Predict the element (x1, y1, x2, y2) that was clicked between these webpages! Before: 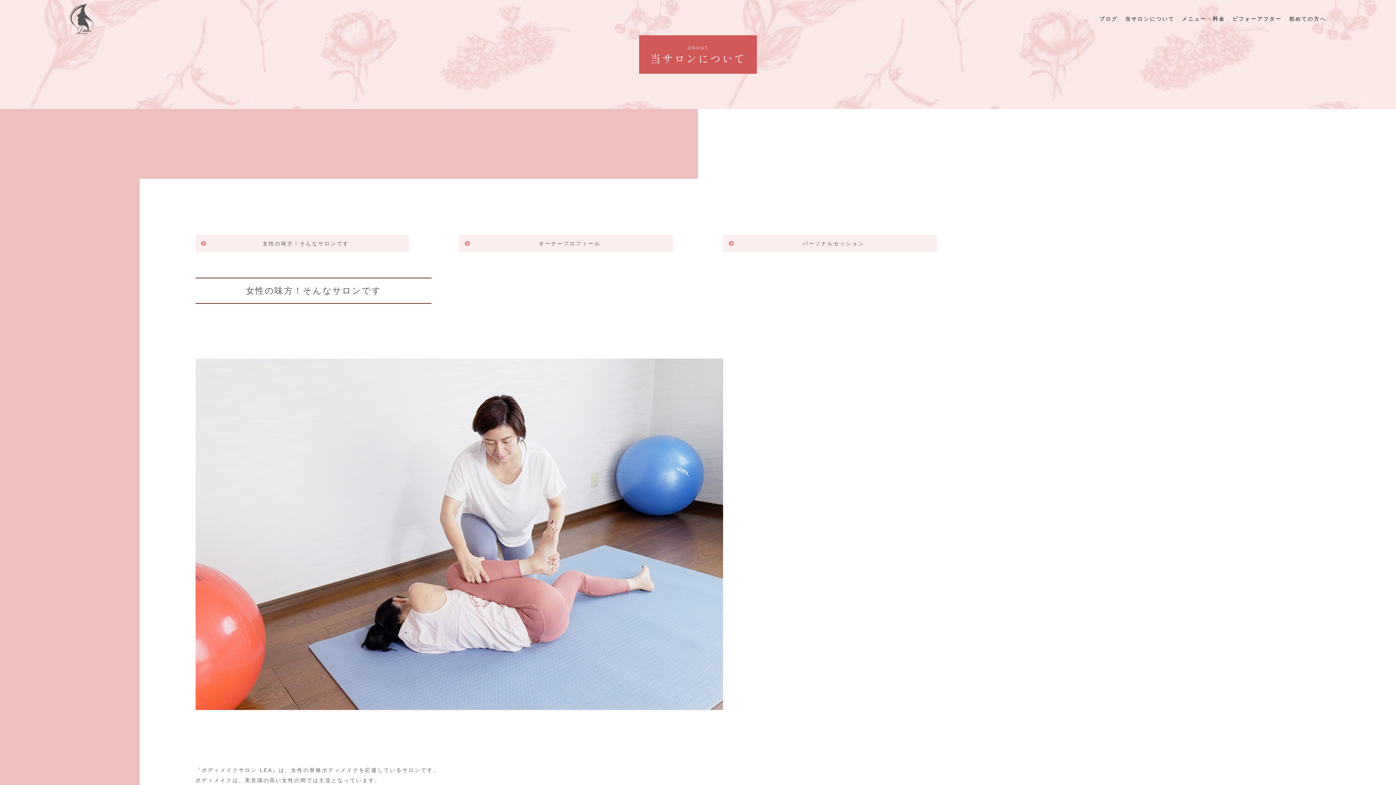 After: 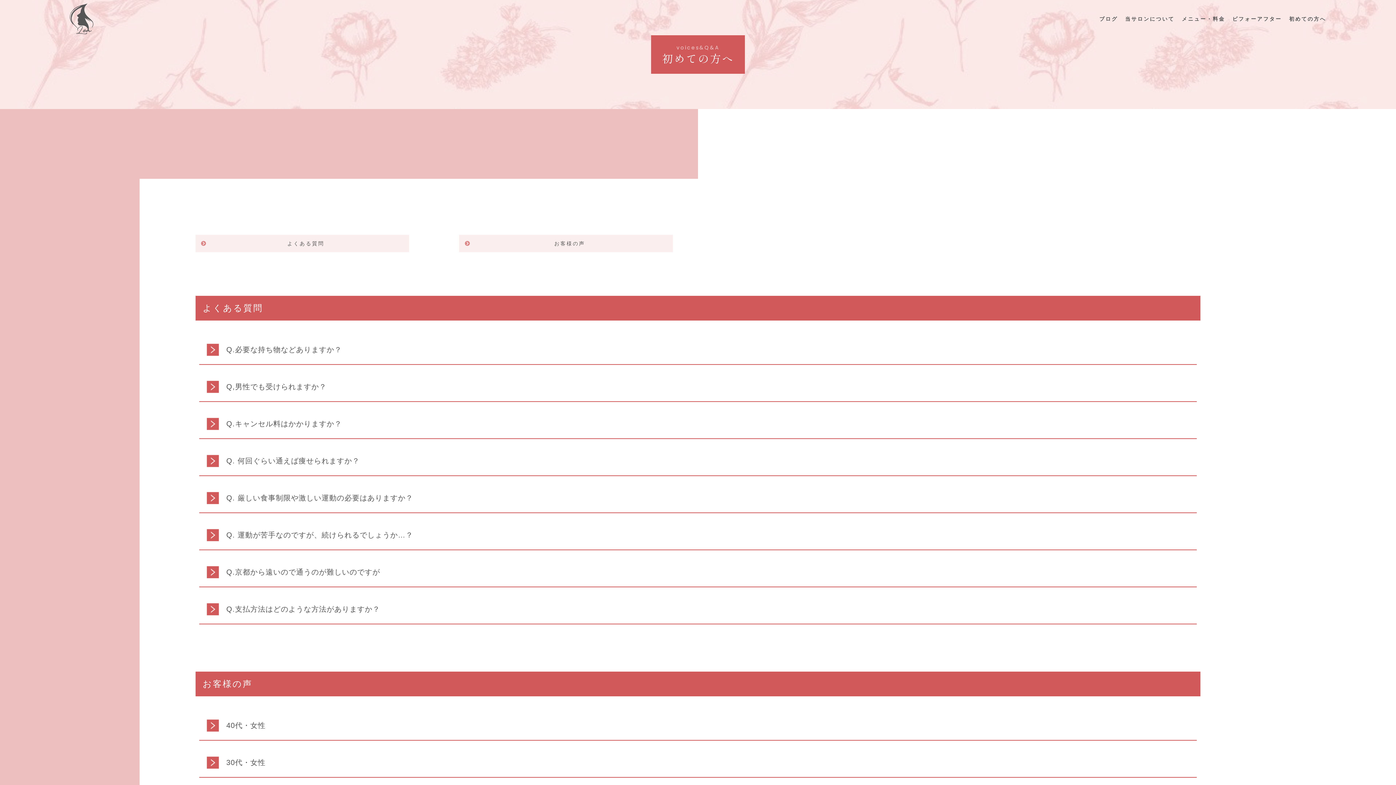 Action: label: 初めての方へ bbox: (1289, 15, 1326, 22)